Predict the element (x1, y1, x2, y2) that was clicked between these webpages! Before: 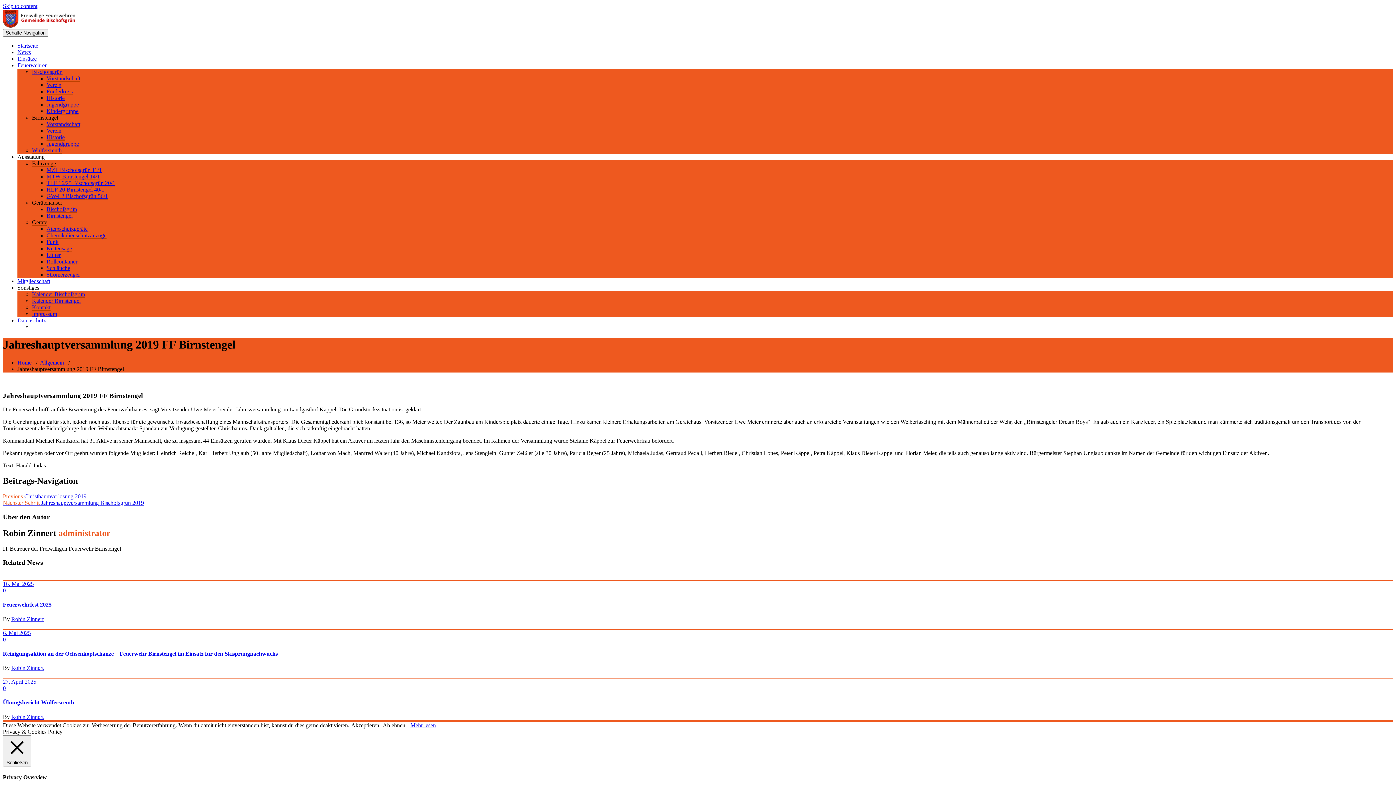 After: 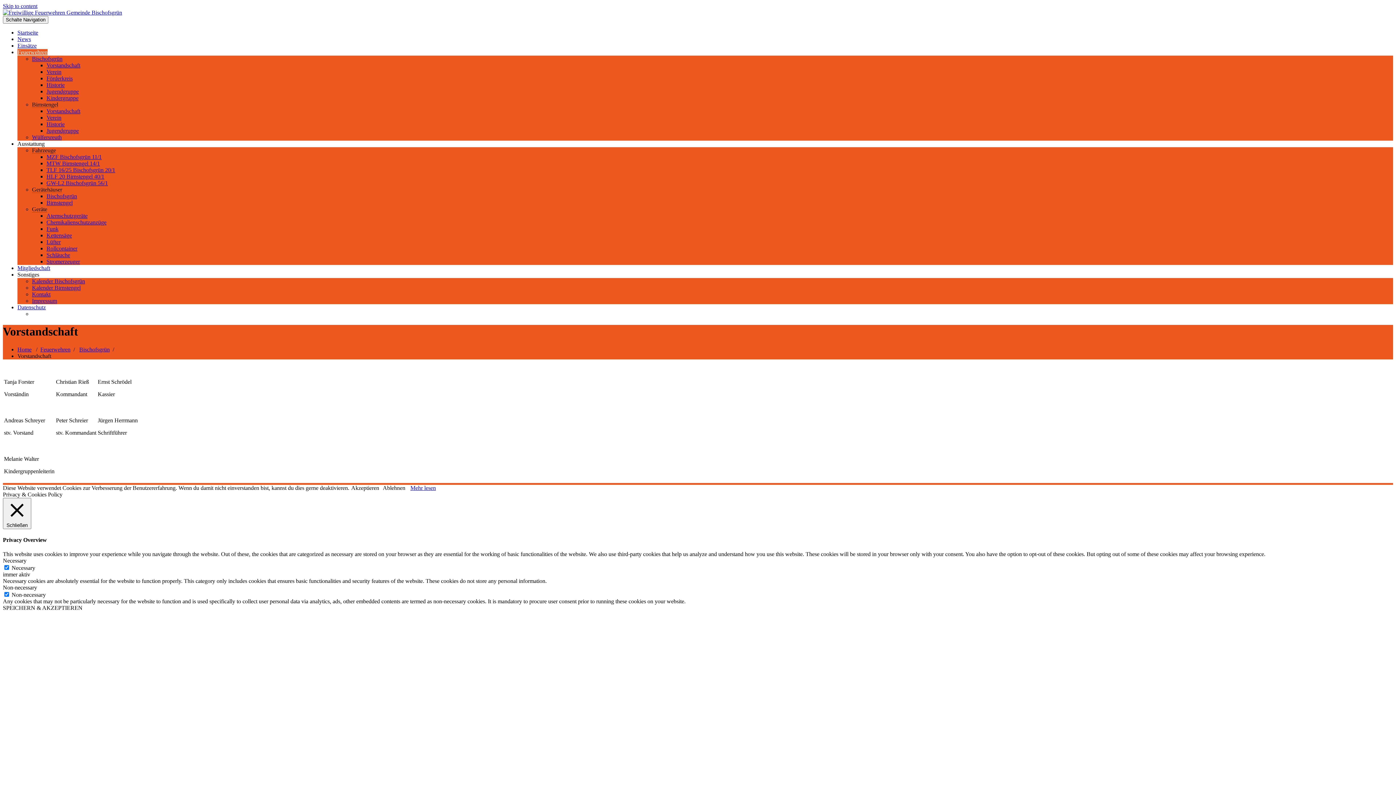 Action: label: Vorstandschaft bbox: (46, 75, 80, 81)